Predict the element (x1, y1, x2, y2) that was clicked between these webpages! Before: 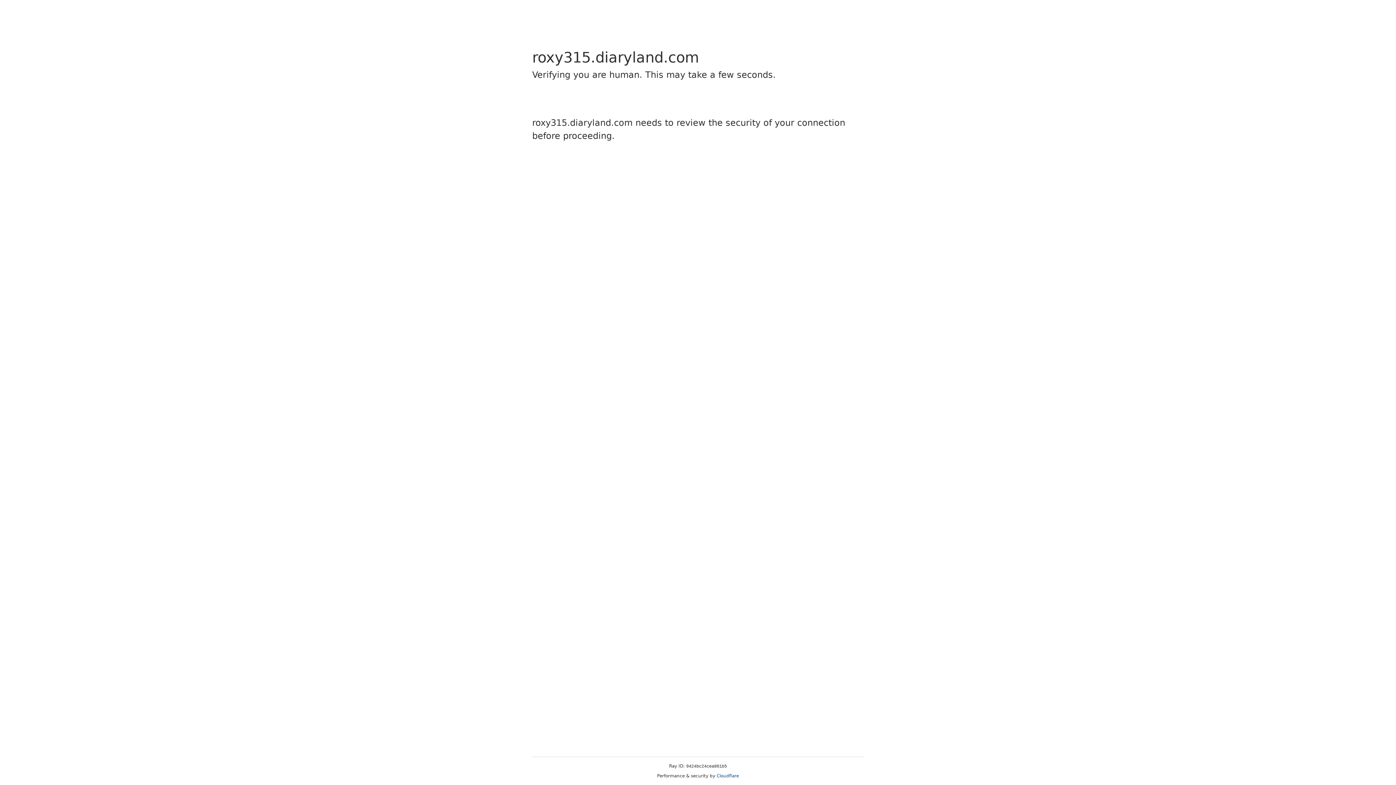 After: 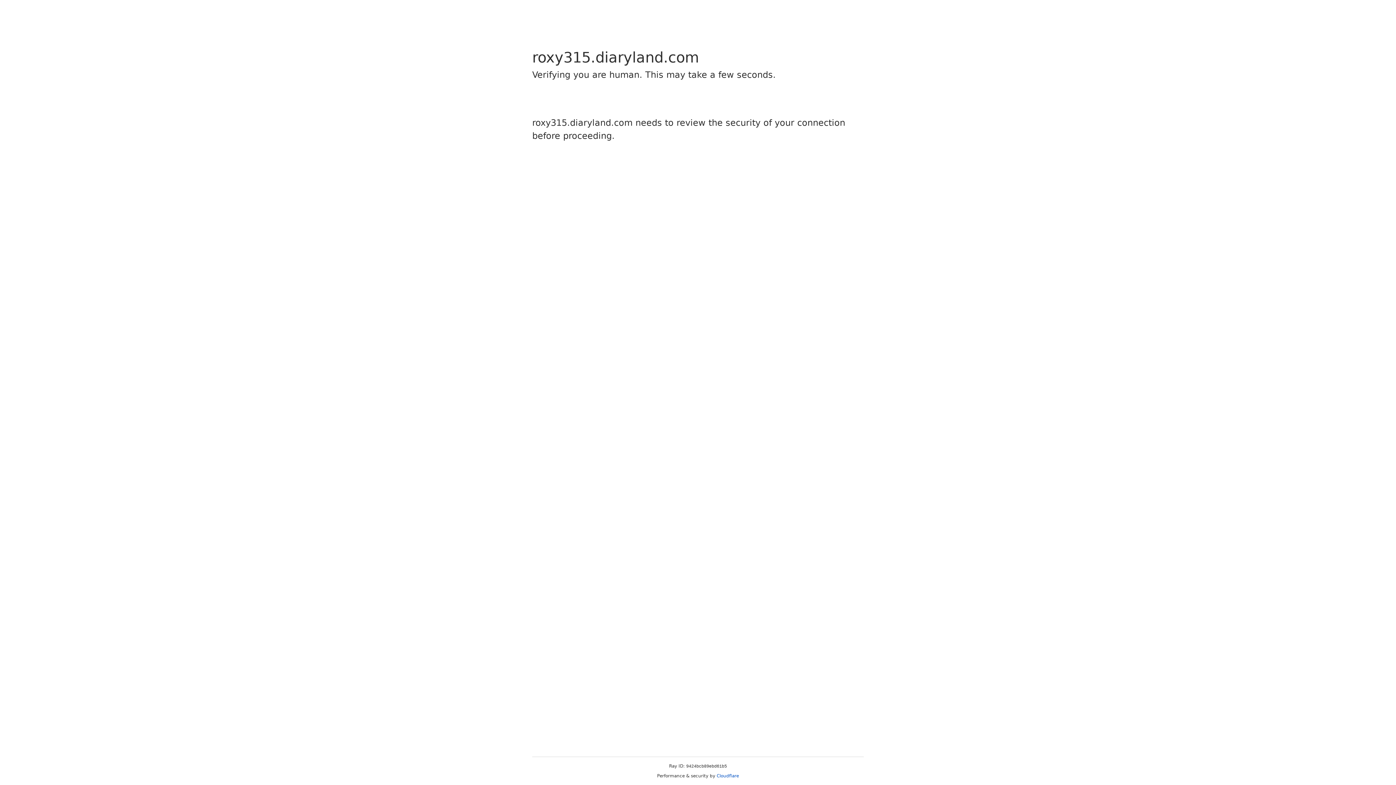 Action: bbox: (716, 773, 739, 778) label: Cloudflare